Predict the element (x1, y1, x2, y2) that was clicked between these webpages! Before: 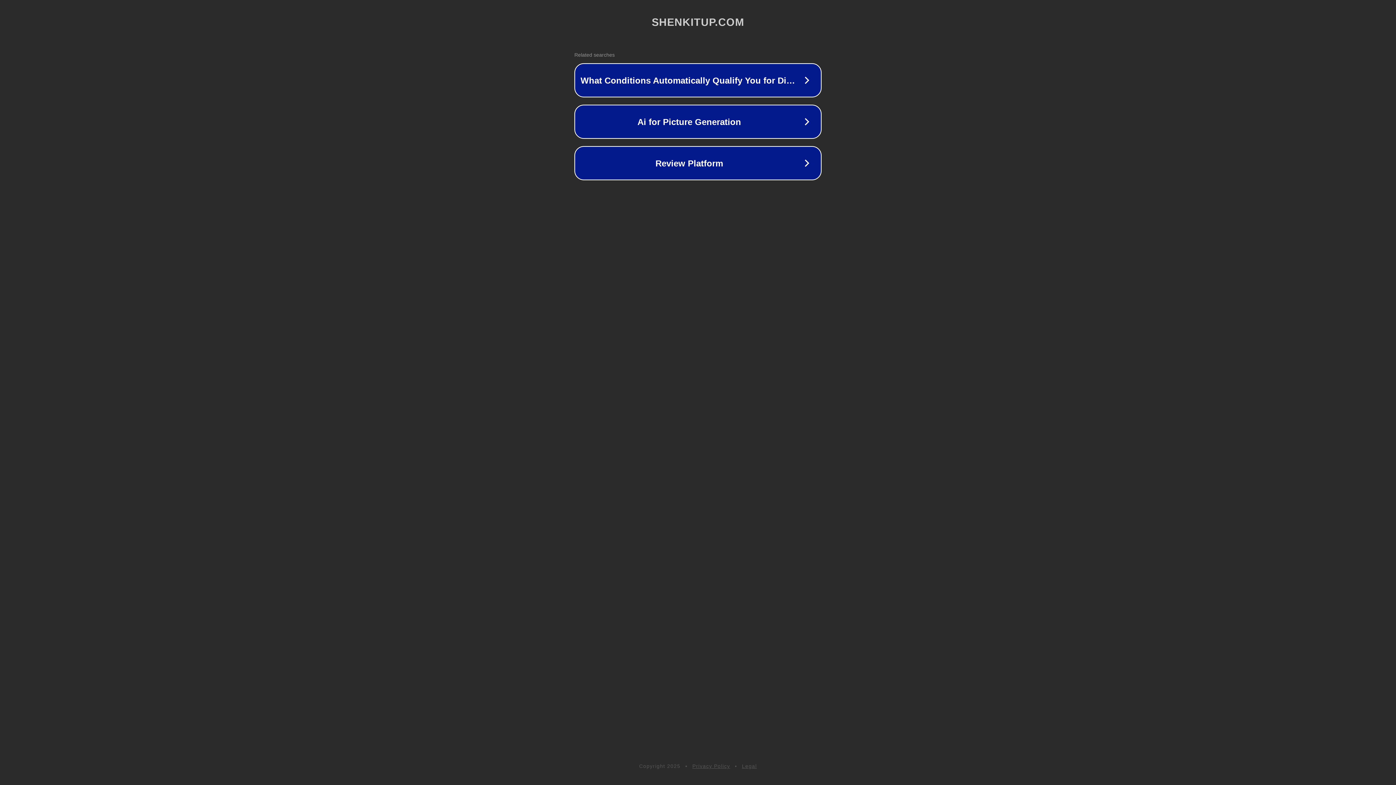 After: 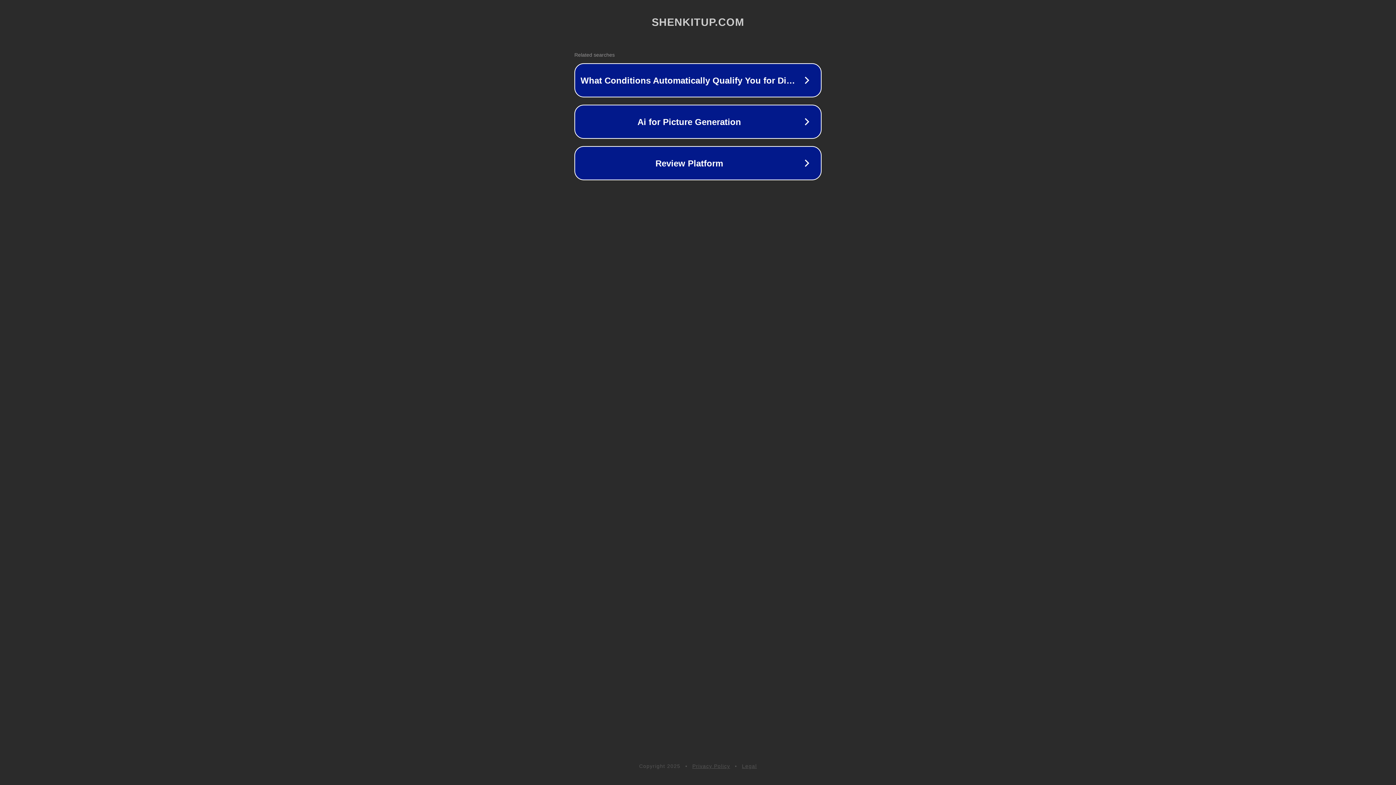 Action: bbox: (692, 763, 730, 769) label: Privacy Policy